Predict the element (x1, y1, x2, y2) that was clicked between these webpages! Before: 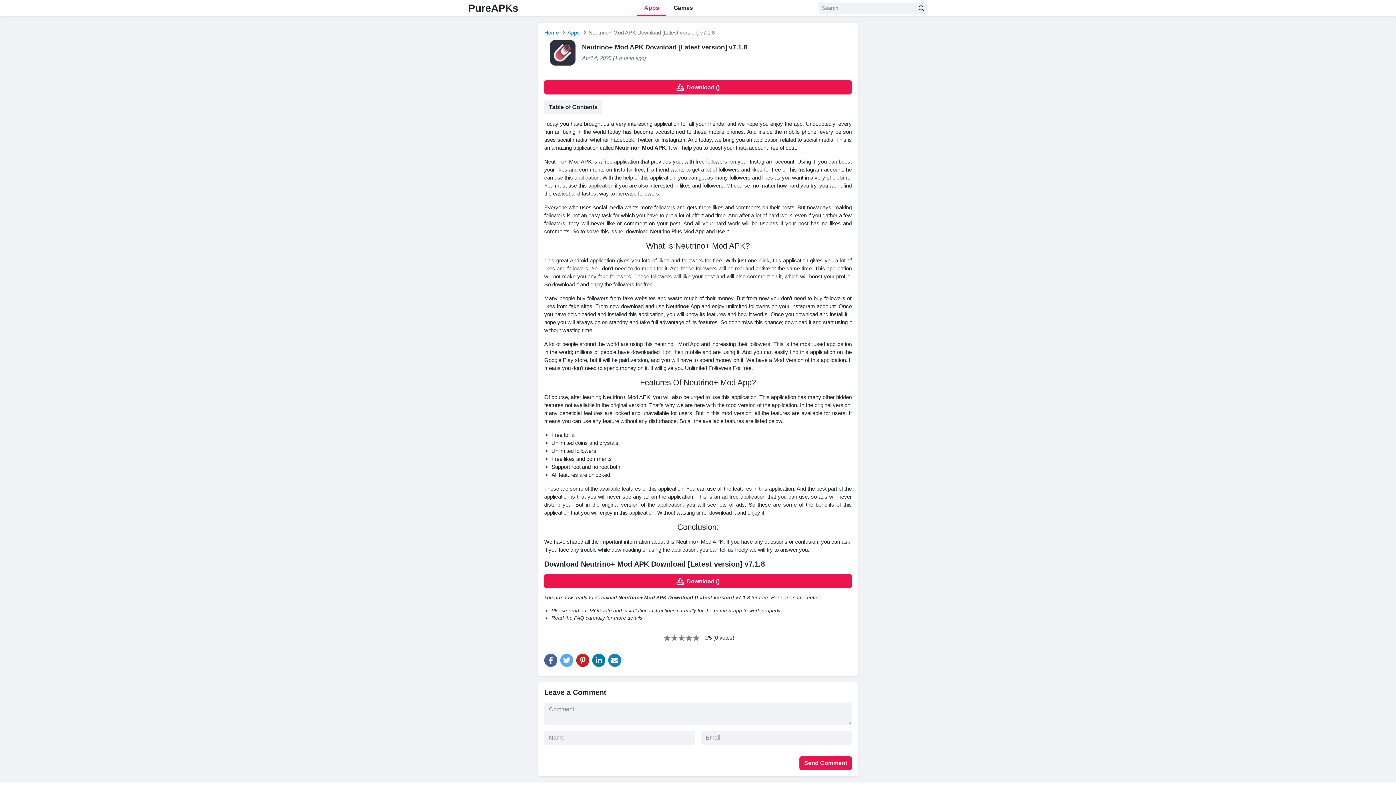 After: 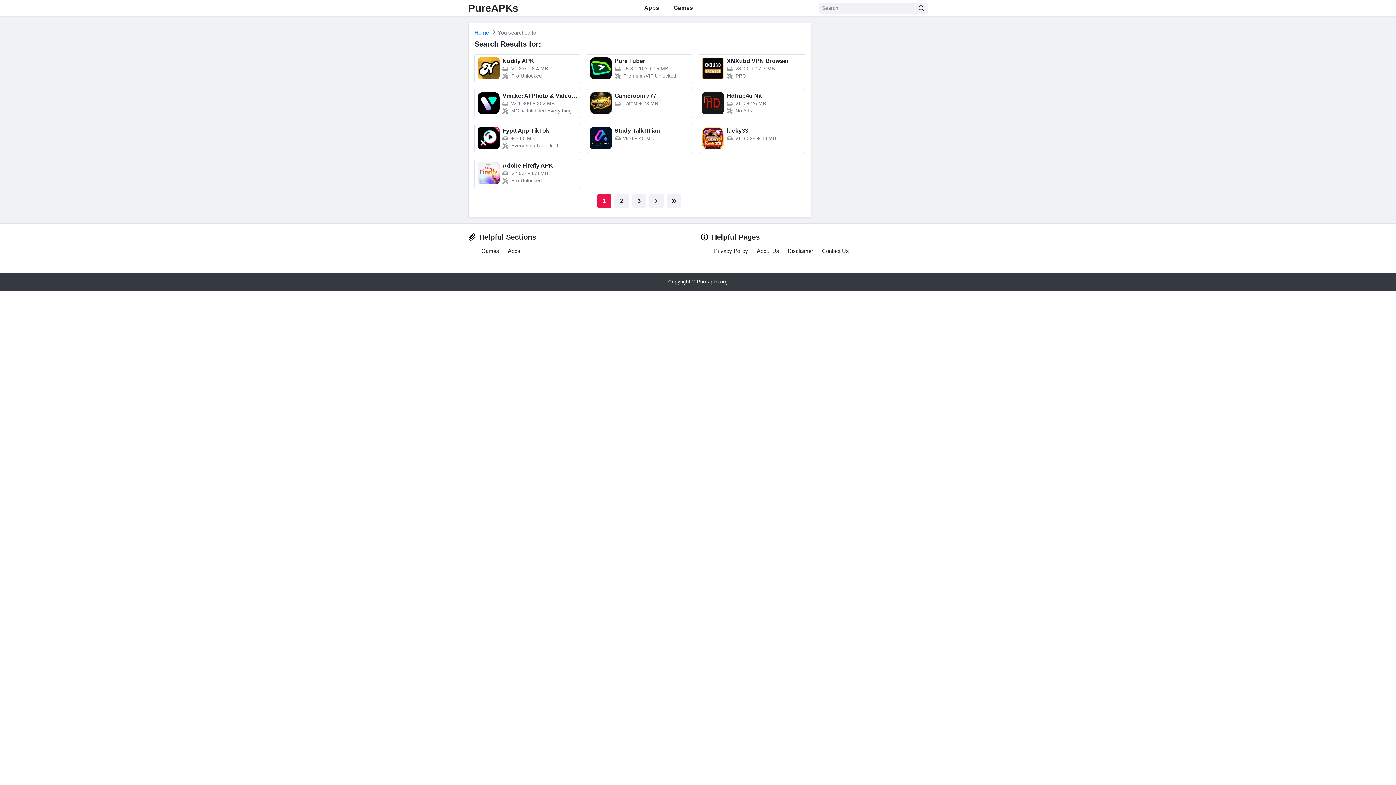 Action: bbox: (915, 2, 928, 13) label: search